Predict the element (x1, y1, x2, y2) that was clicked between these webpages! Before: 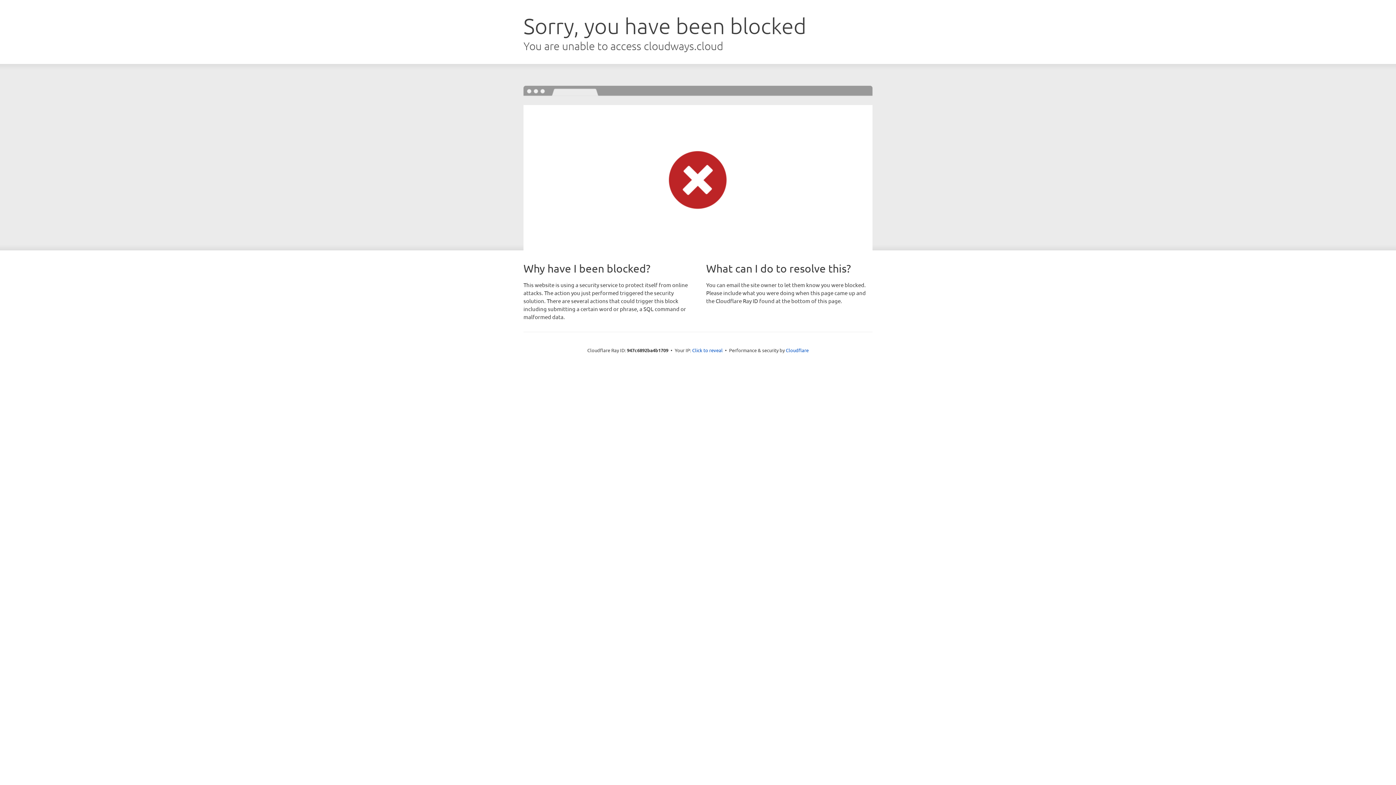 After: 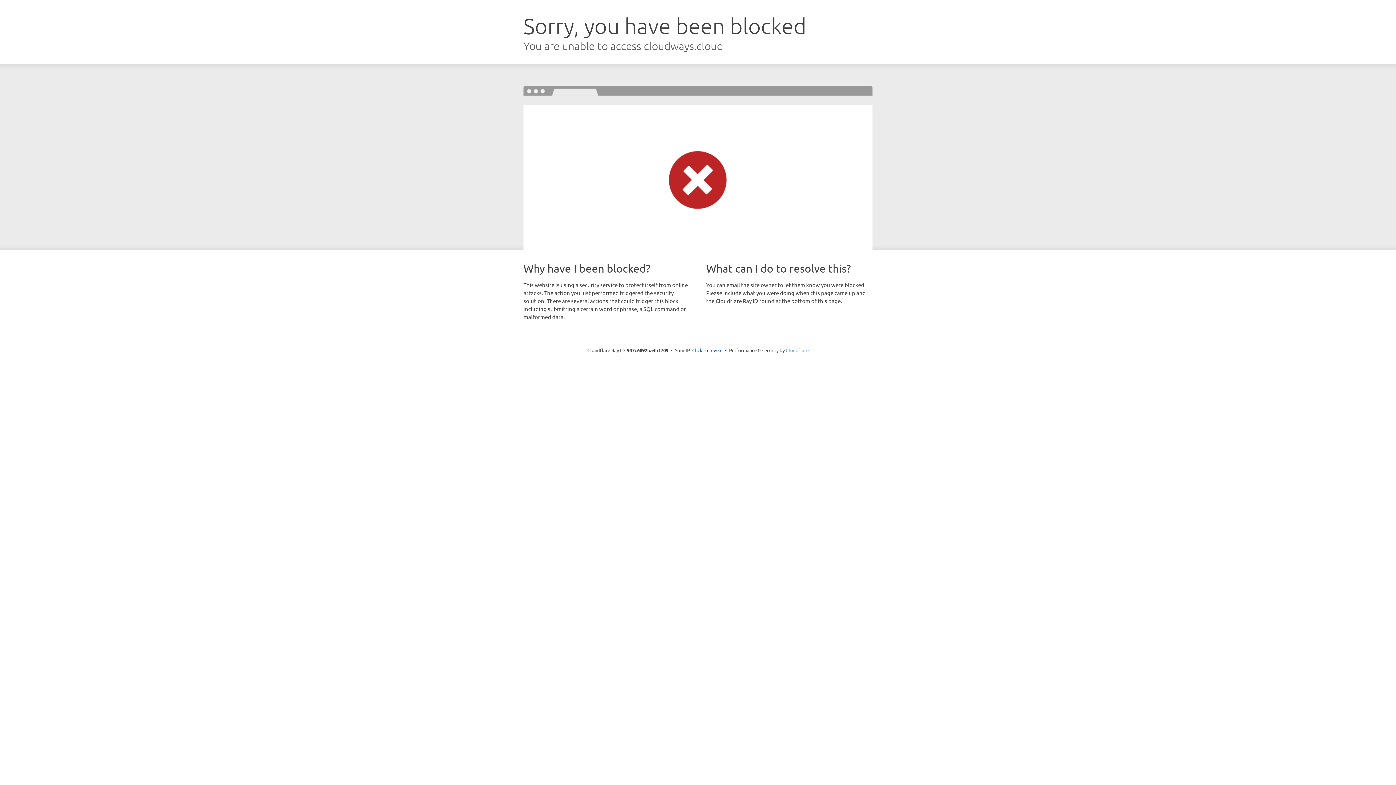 Action: bbox: (786, 347, 808, 353) label: Cloudflare